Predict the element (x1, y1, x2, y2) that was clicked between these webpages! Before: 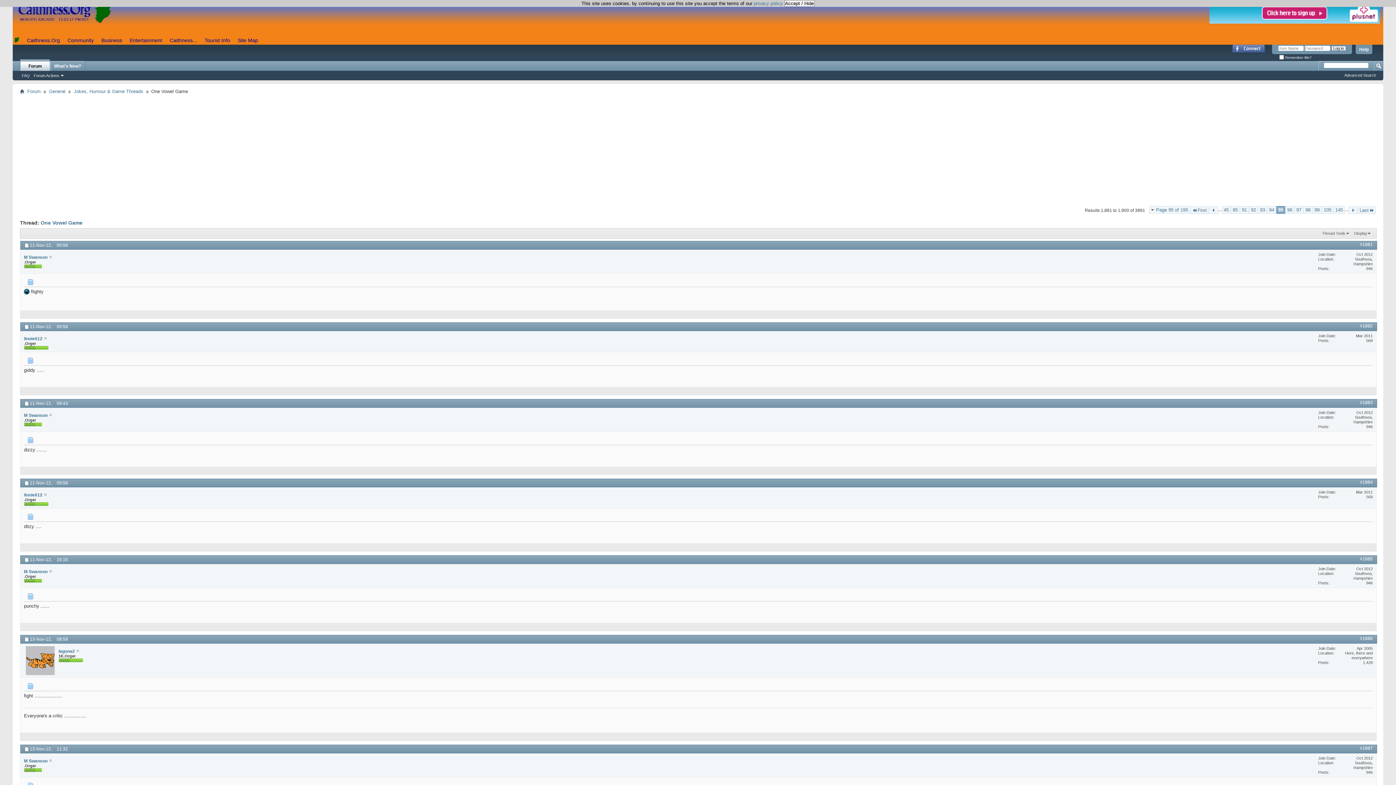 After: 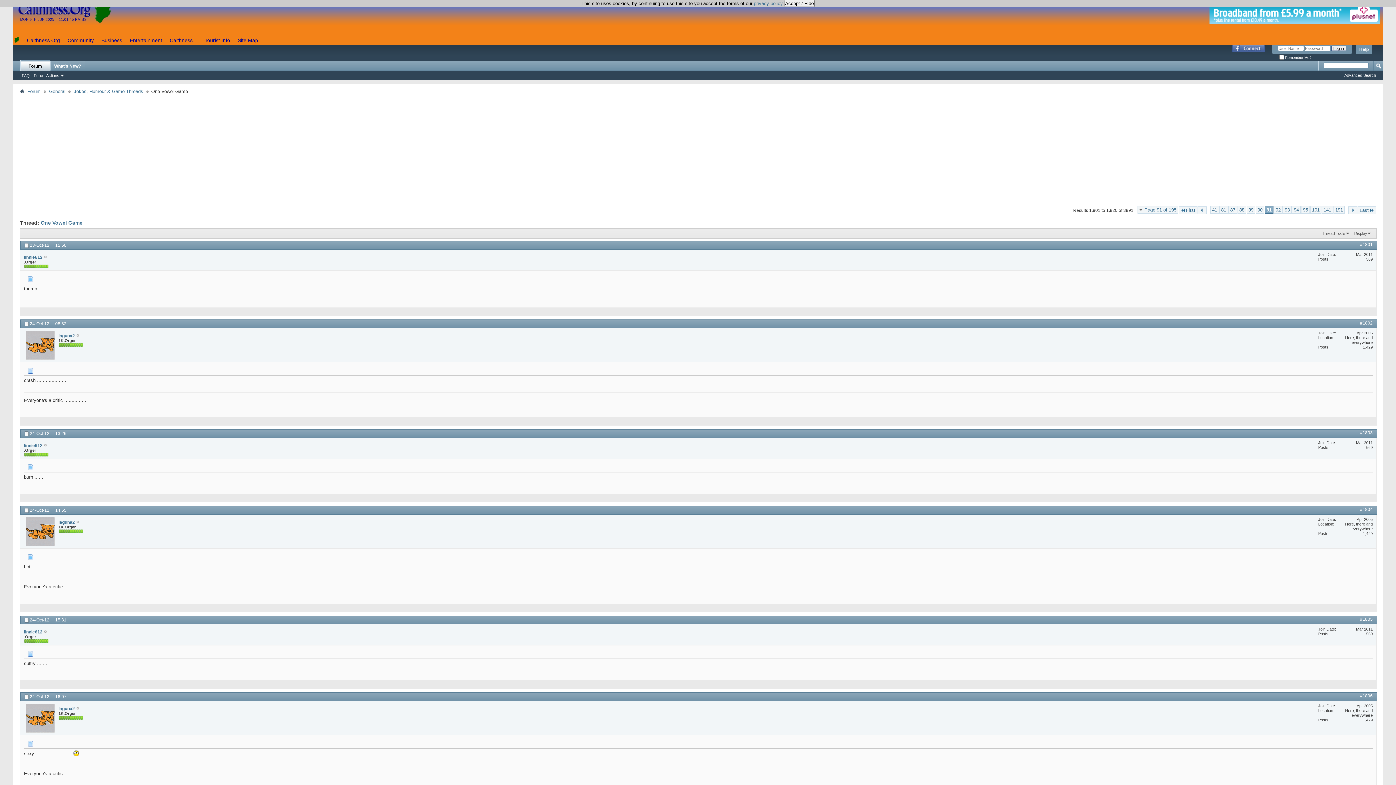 Action: label: 91 bbox: (1240, 206, 1249, 213)